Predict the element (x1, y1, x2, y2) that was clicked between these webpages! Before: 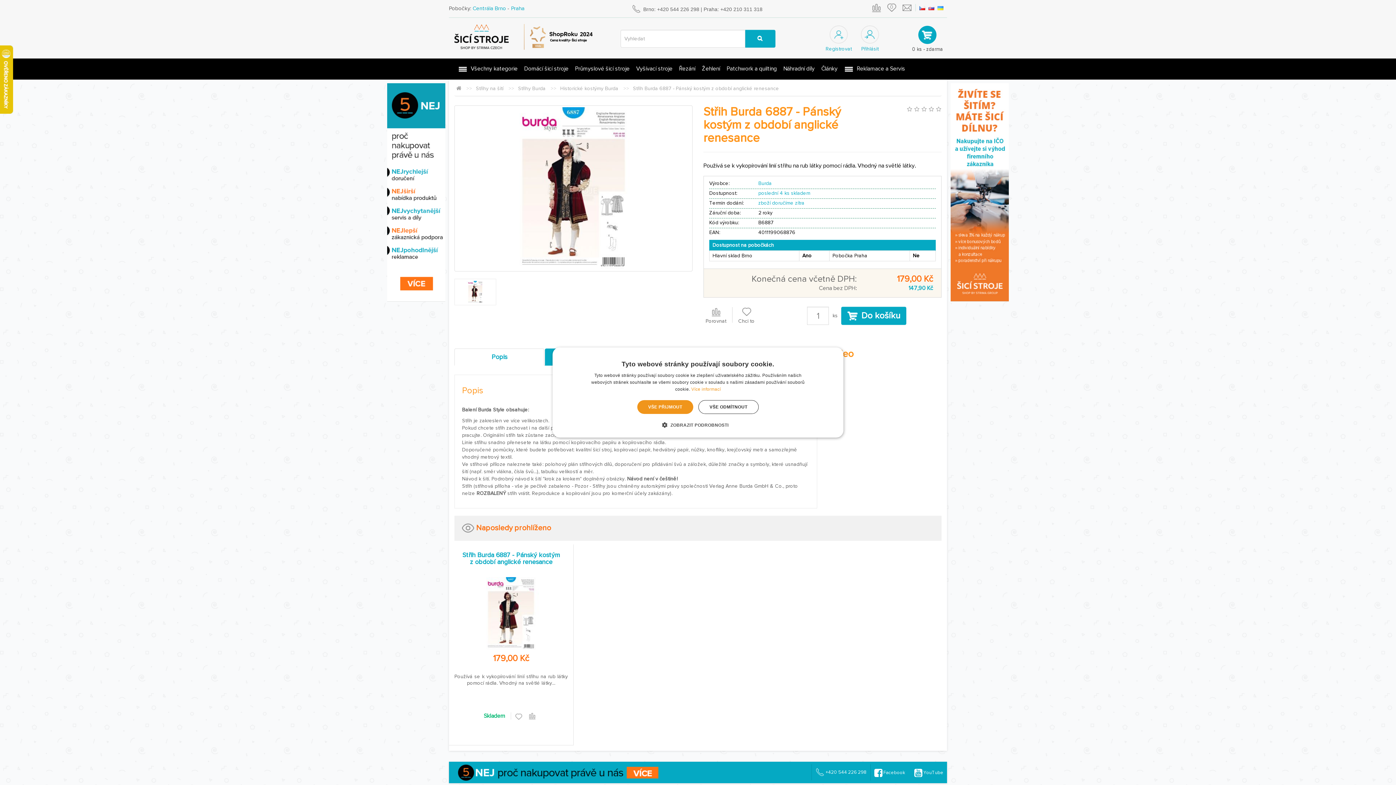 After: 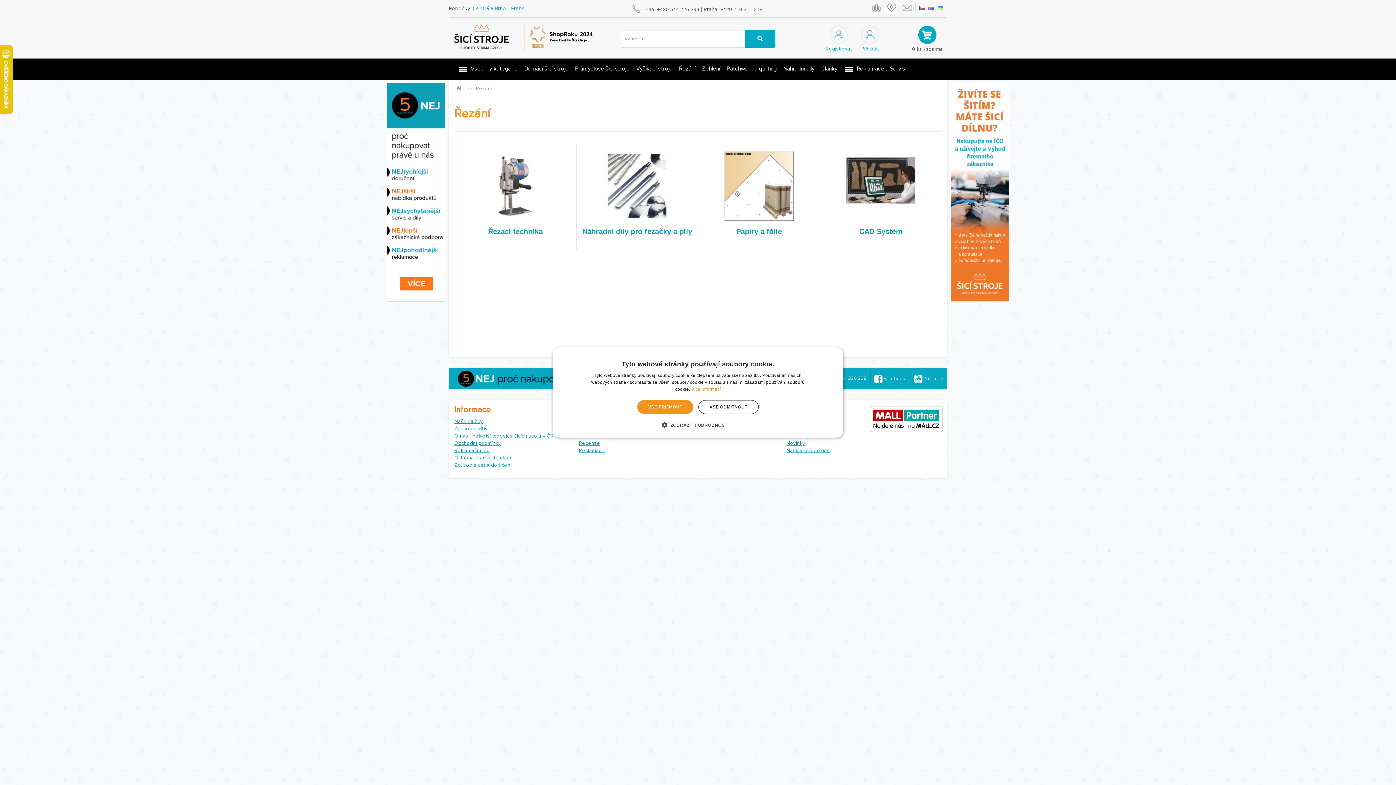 Action: bbox: (675, 58, 698, 79) label: Řezání